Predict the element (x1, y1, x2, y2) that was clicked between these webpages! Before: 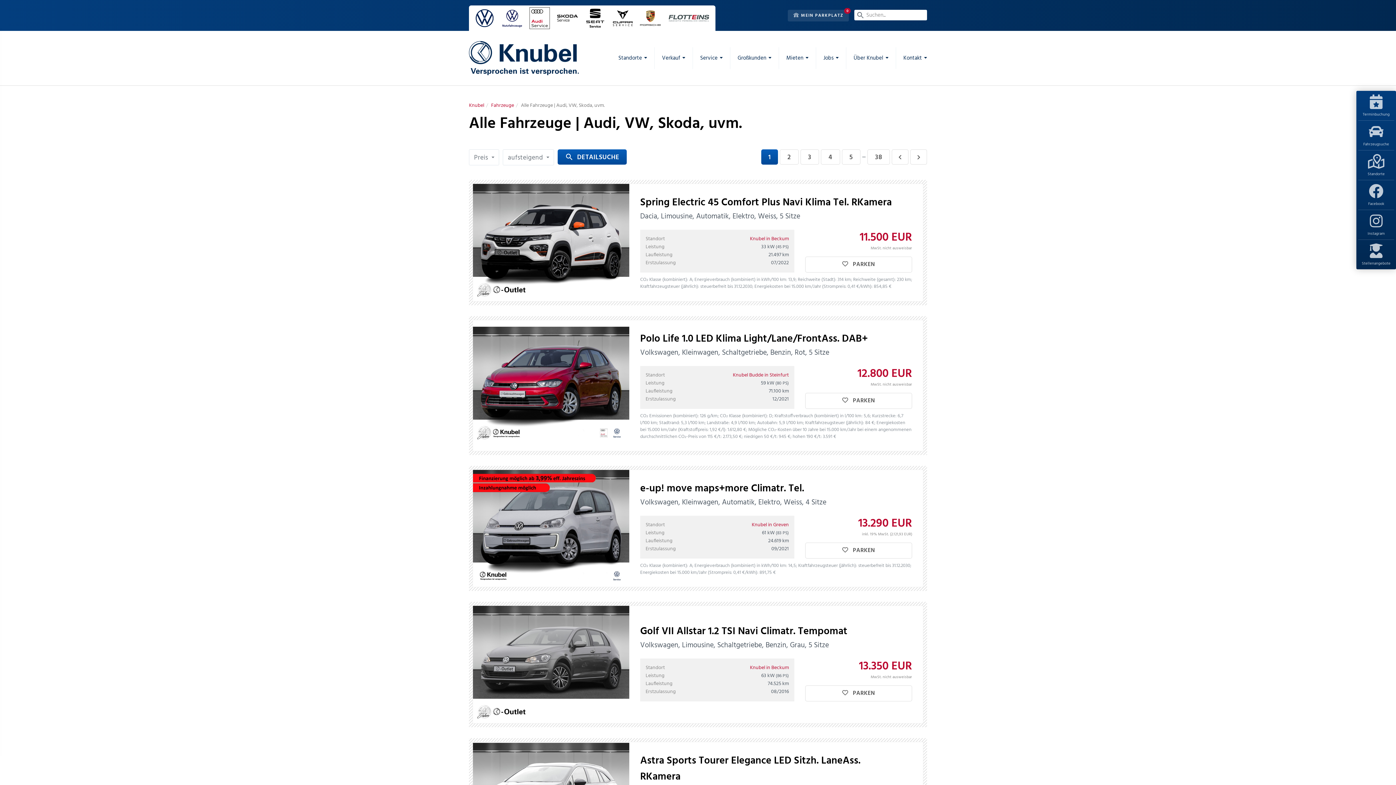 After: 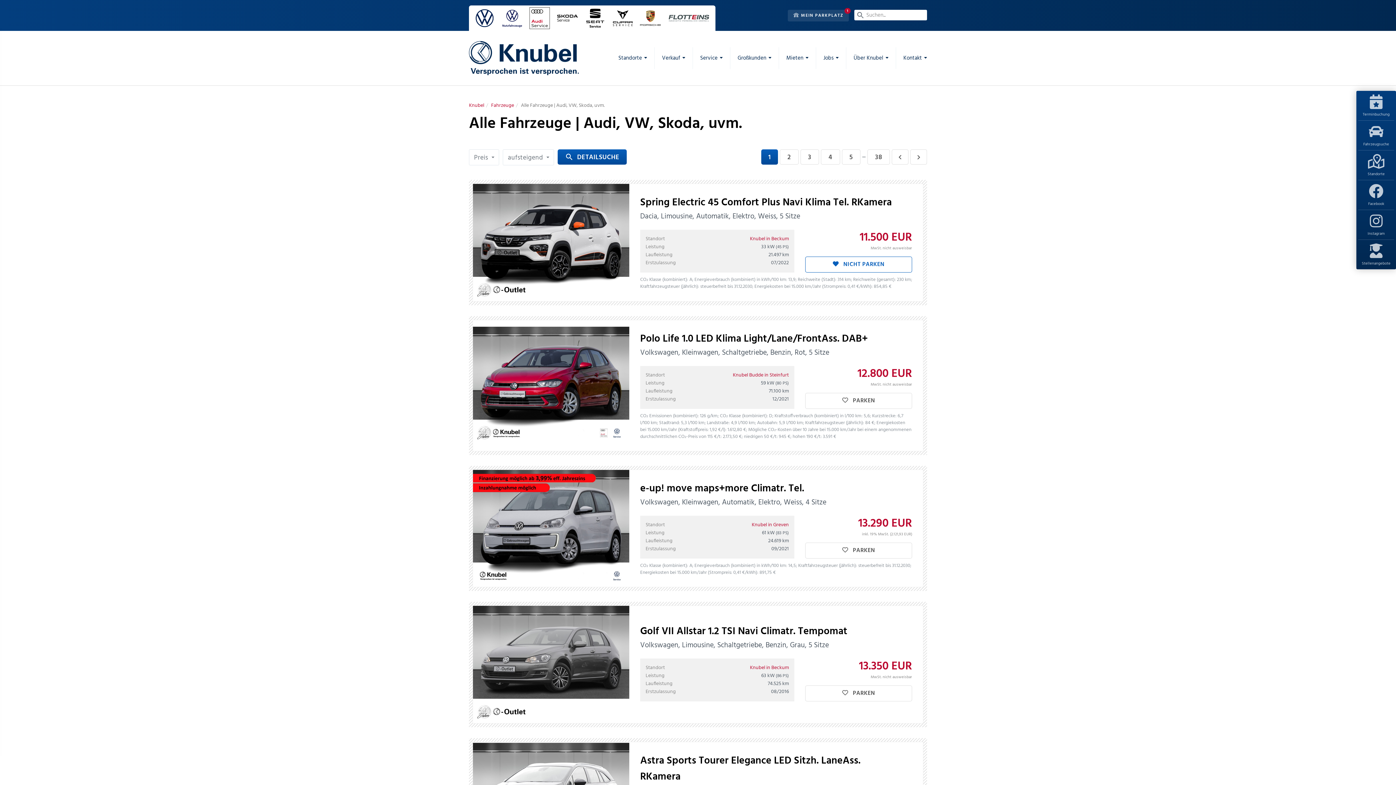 Action: bbox: (805, 256, 912, 272) label:  PARKEN